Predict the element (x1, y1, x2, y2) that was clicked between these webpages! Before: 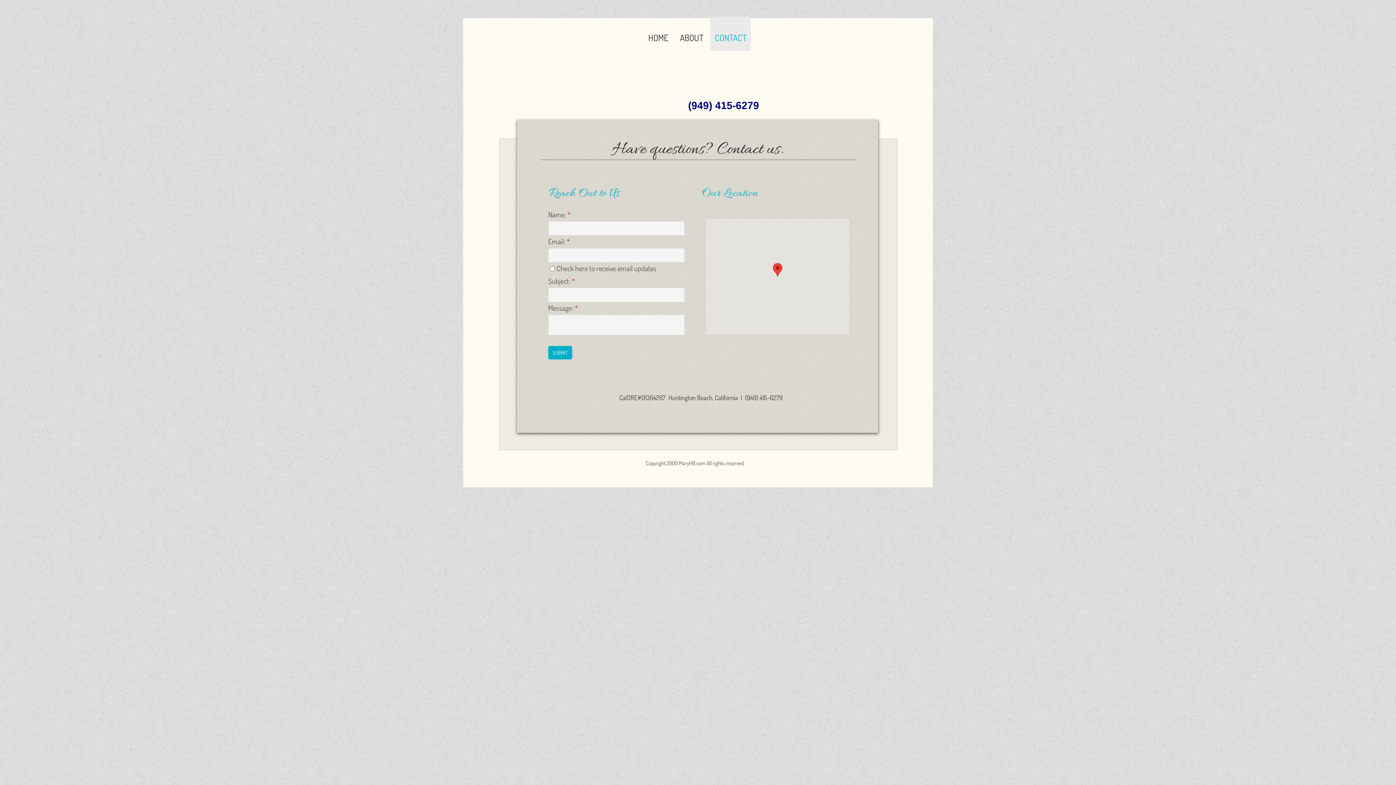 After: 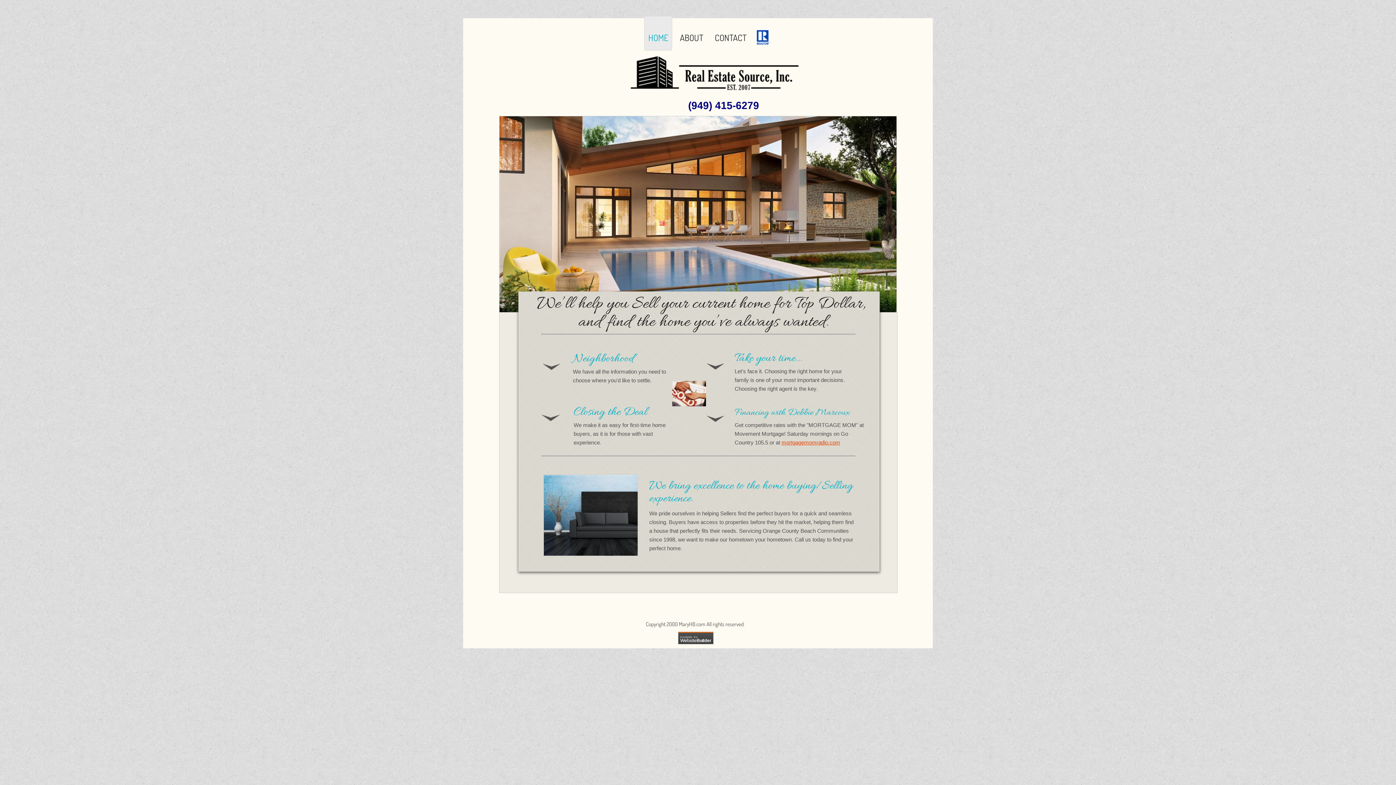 Action: label: HOME bbox: (644, 15, 672, 50)